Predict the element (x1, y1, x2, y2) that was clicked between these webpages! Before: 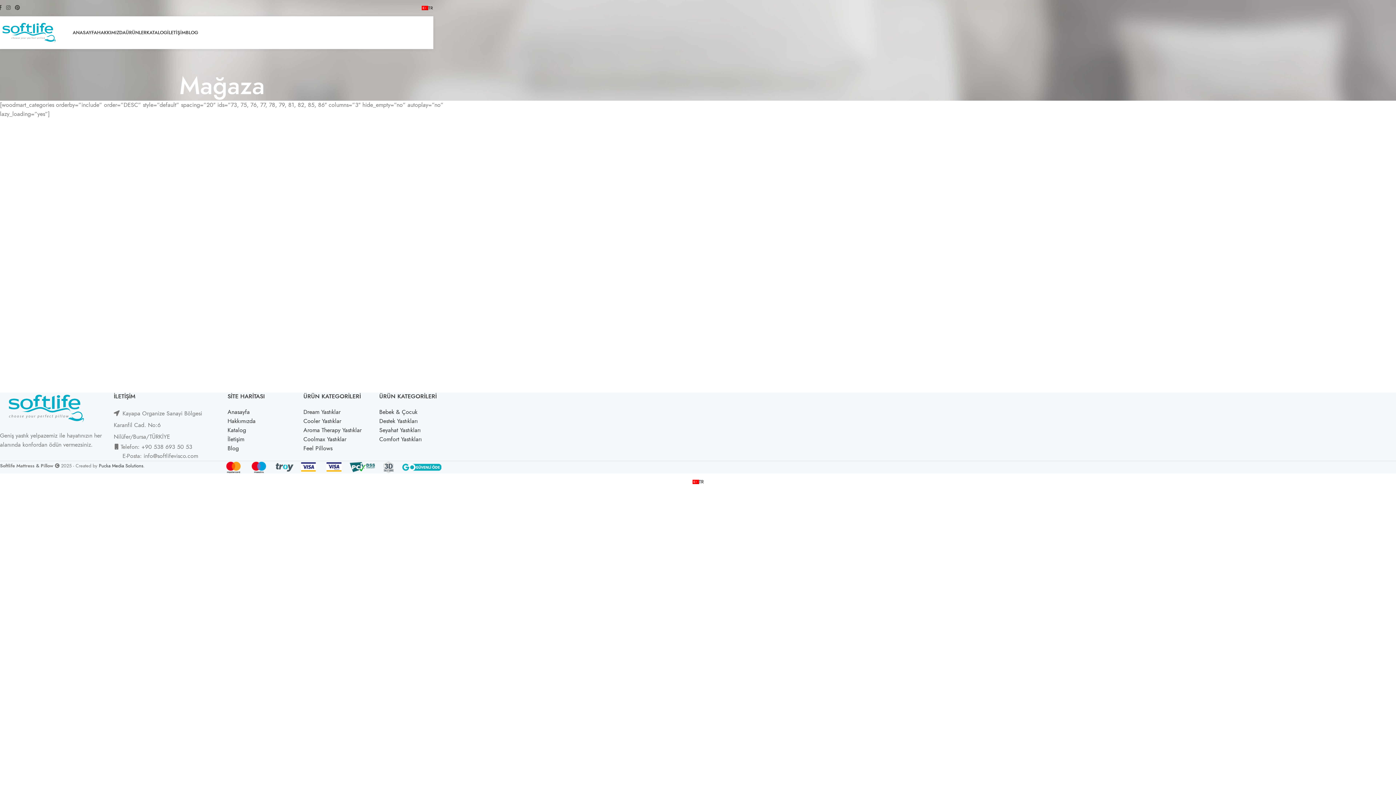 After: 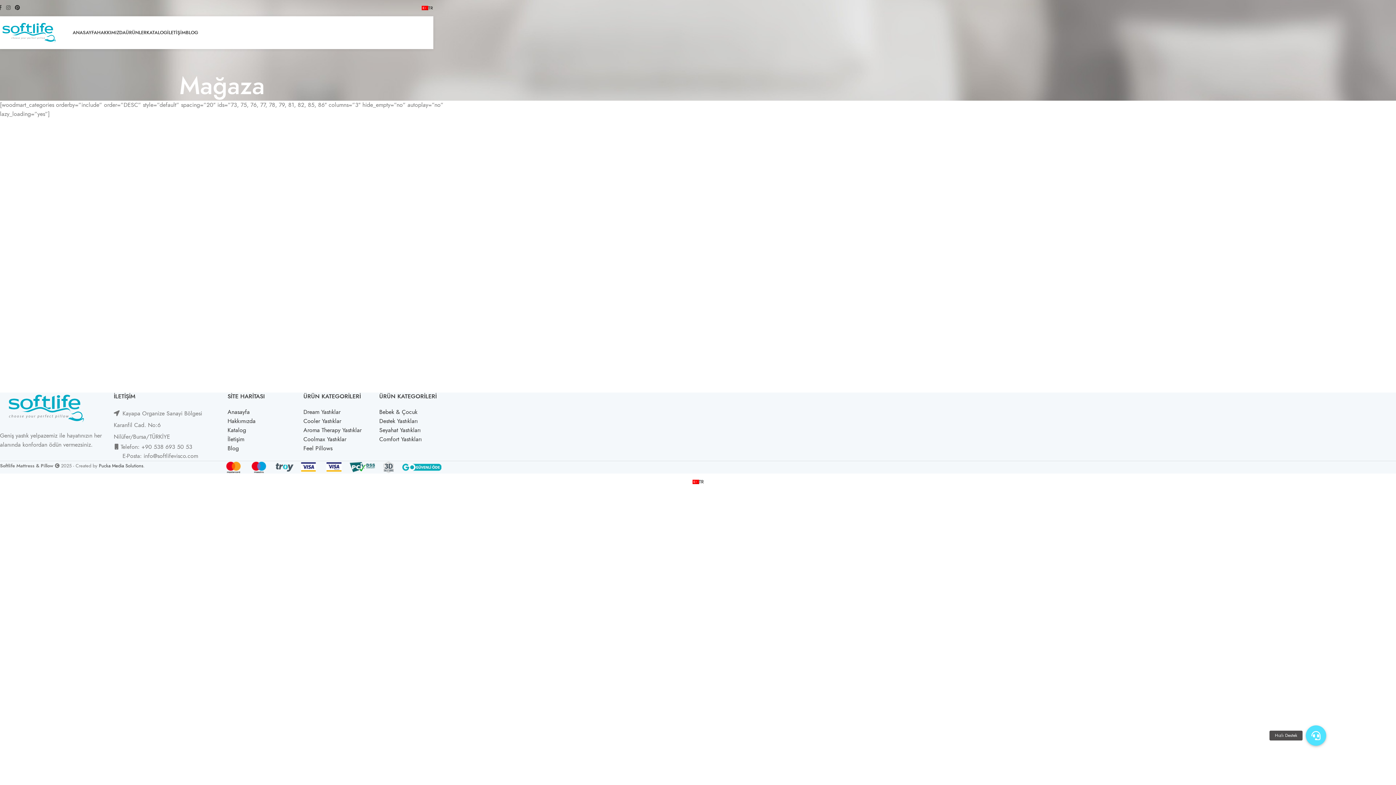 Action: bbox: (12, 2, 22, 13) label: Pinterest social link